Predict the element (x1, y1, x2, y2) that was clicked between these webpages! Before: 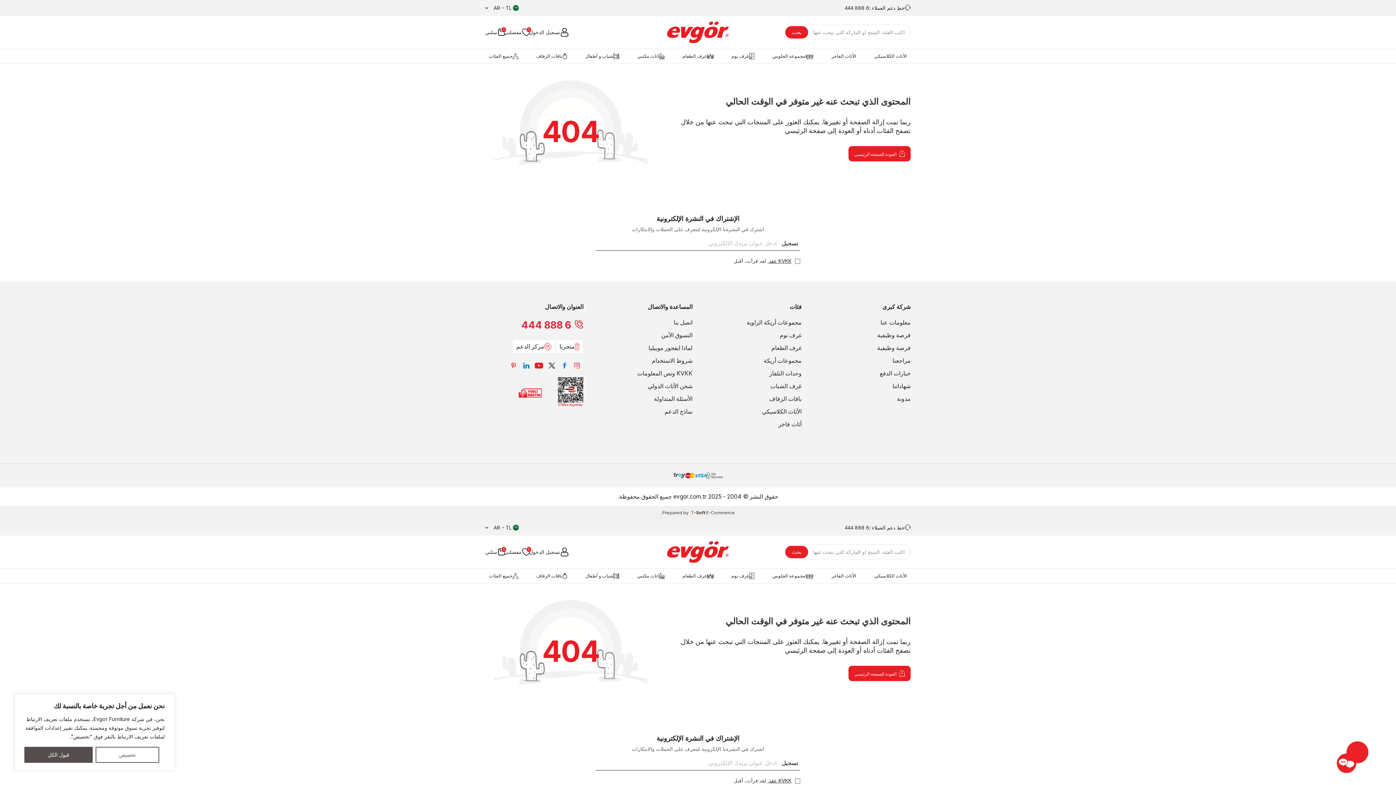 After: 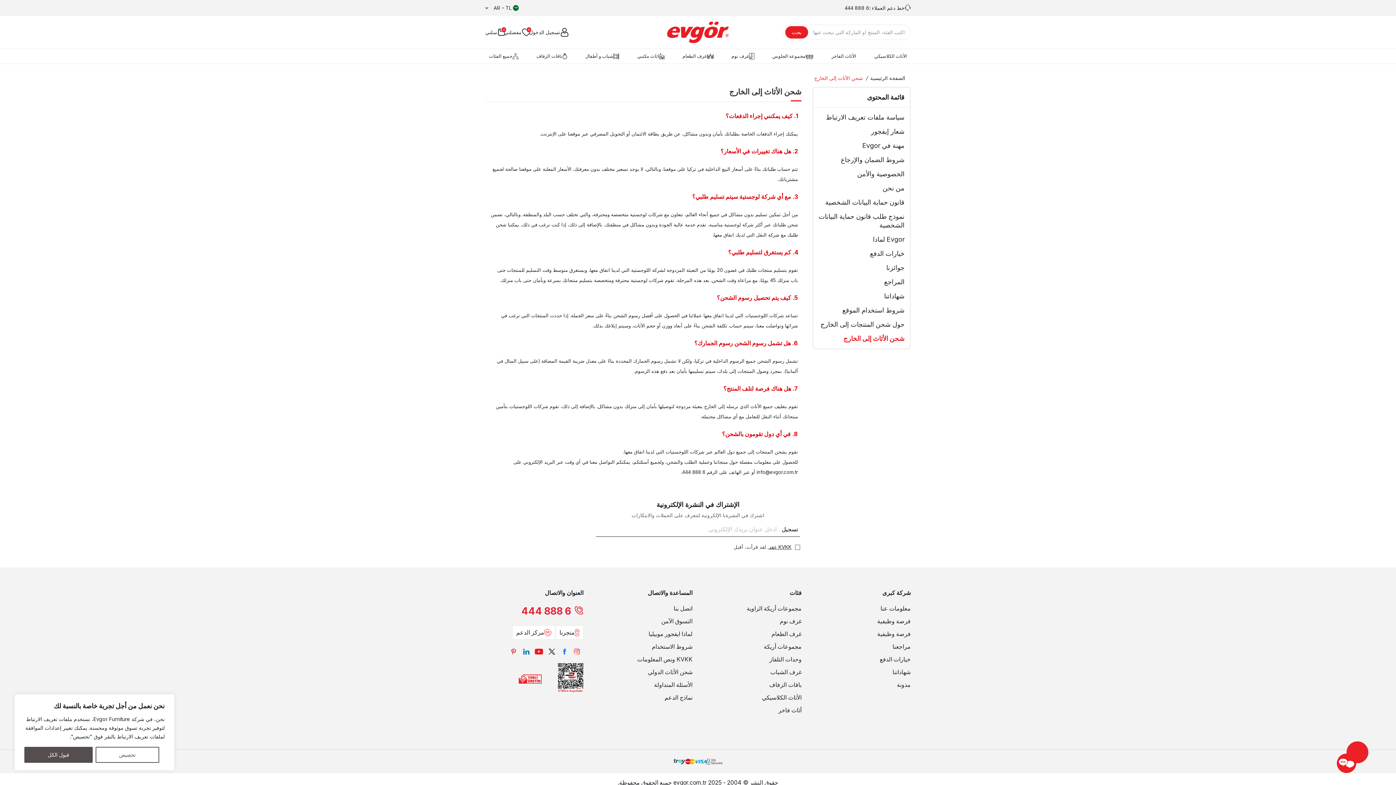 Action: label: شحن الأثاث الدولي bbox: (594, 380, 692, 392)